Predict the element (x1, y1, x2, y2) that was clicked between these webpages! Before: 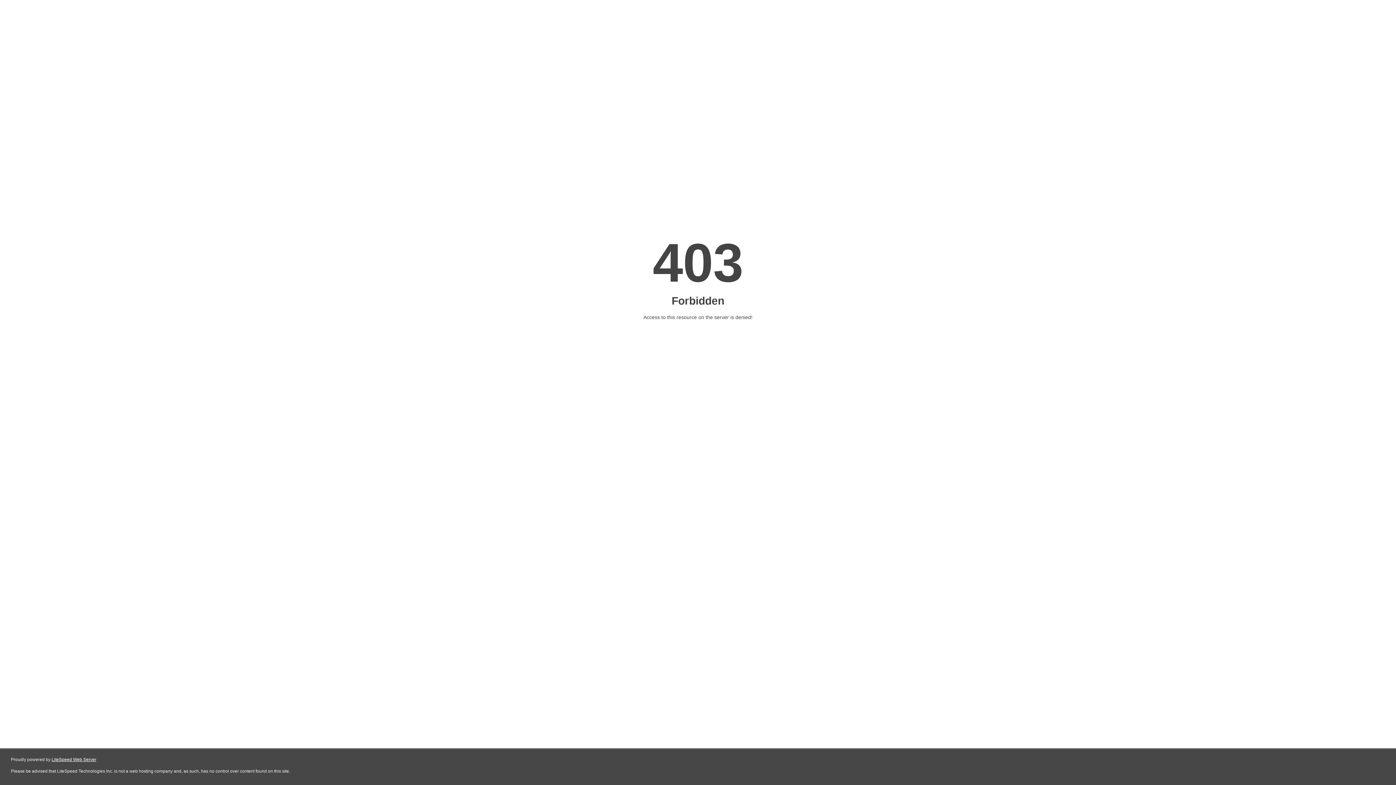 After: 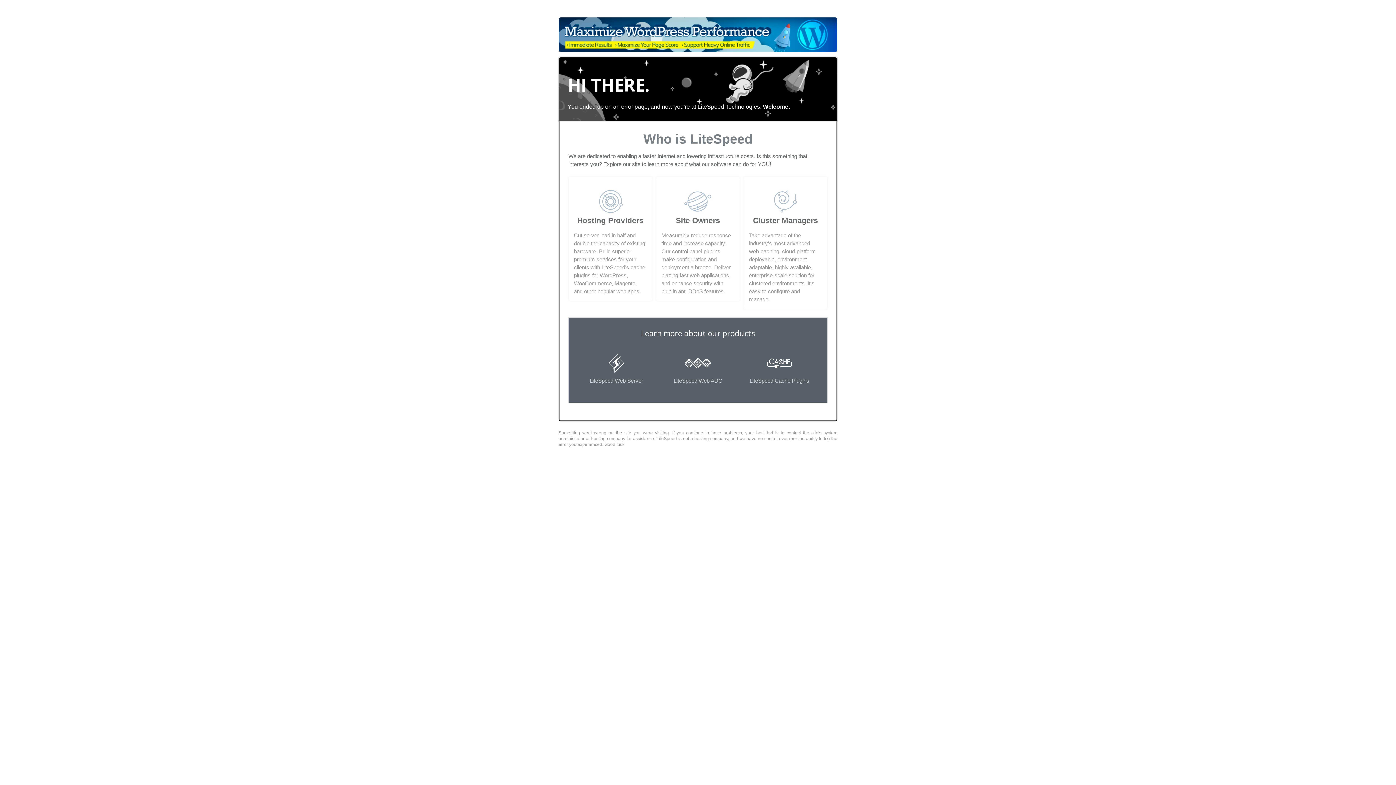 Action: label: LiteSpeed Web Server bbox: (51, 757, 96, 762)